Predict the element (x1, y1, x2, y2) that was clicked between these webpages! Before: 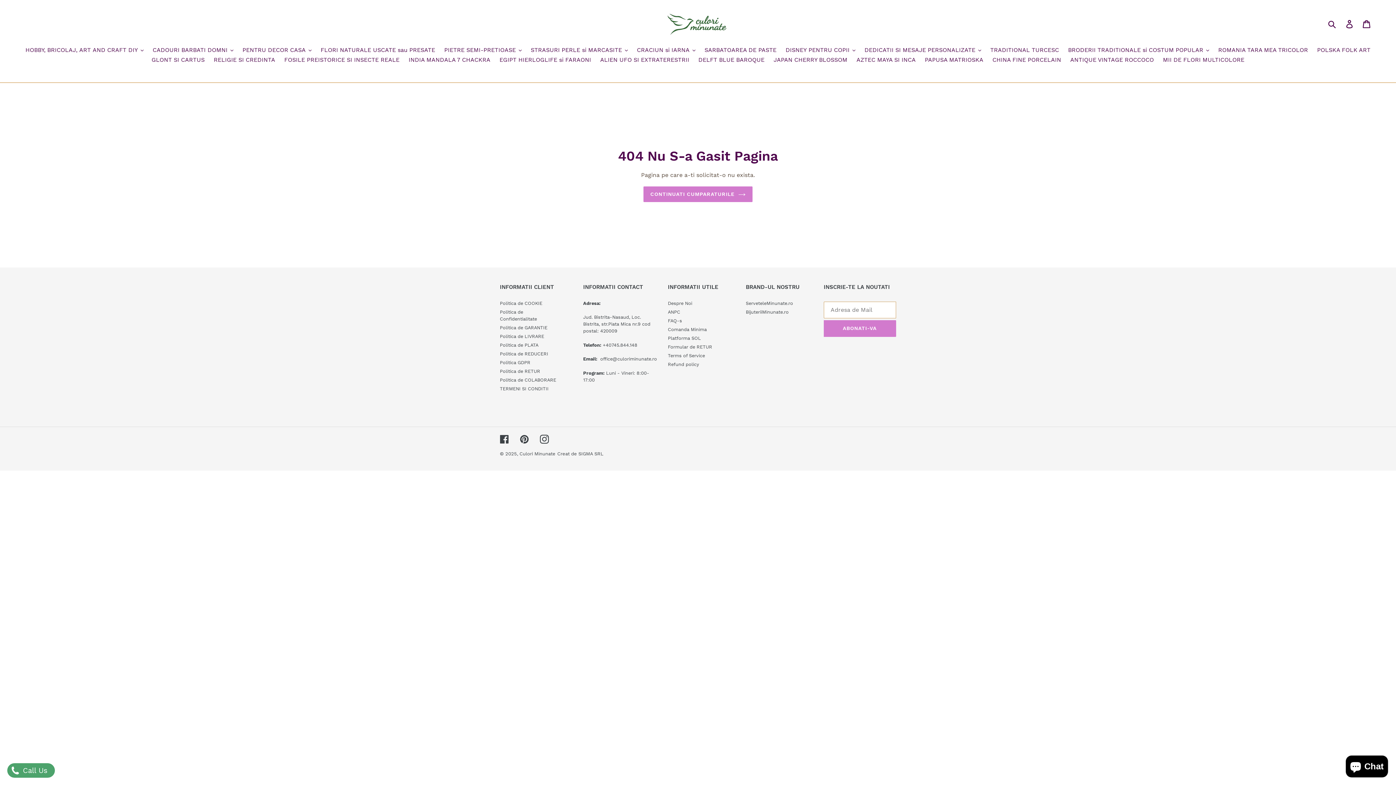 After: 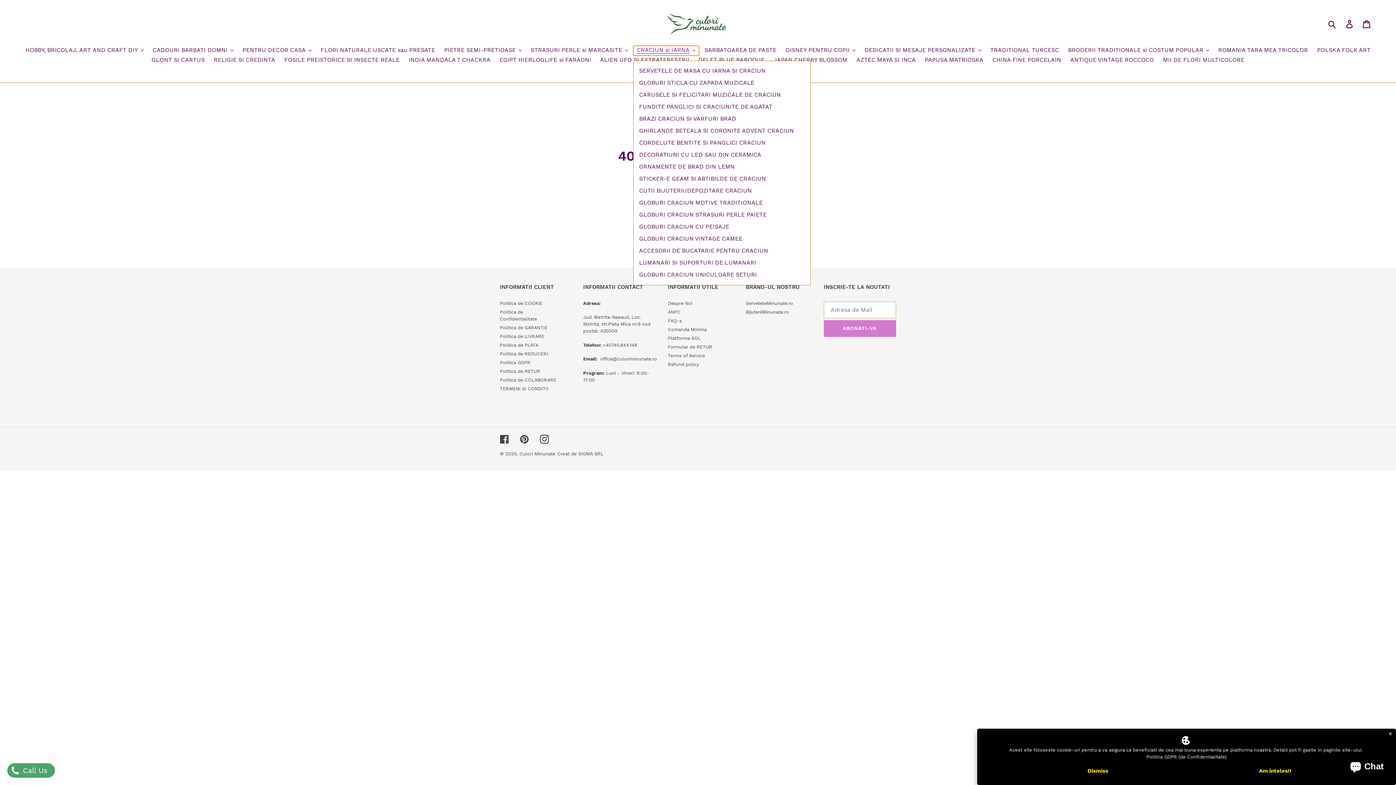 Action: label: CRACIUN si IARNA bbox: (633, 45, 699, 55)